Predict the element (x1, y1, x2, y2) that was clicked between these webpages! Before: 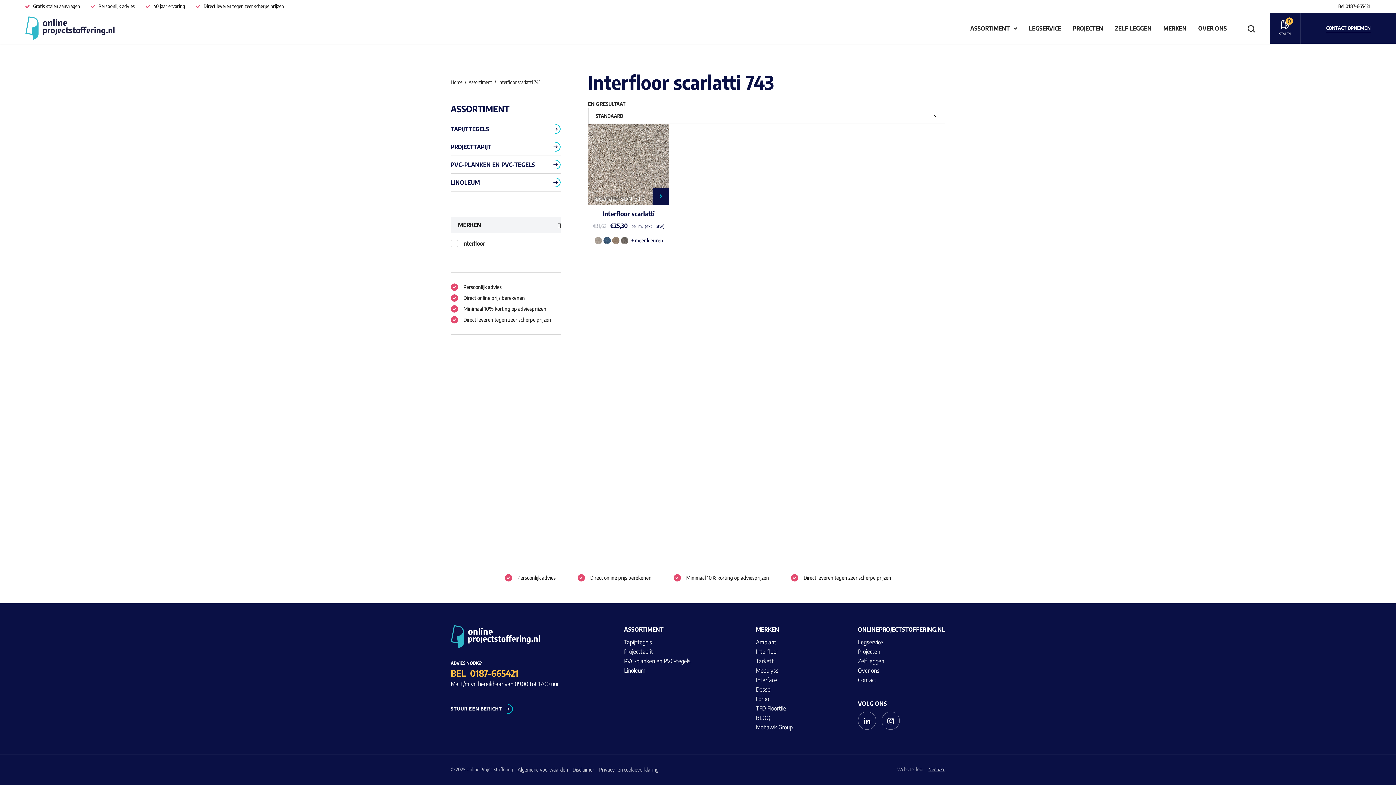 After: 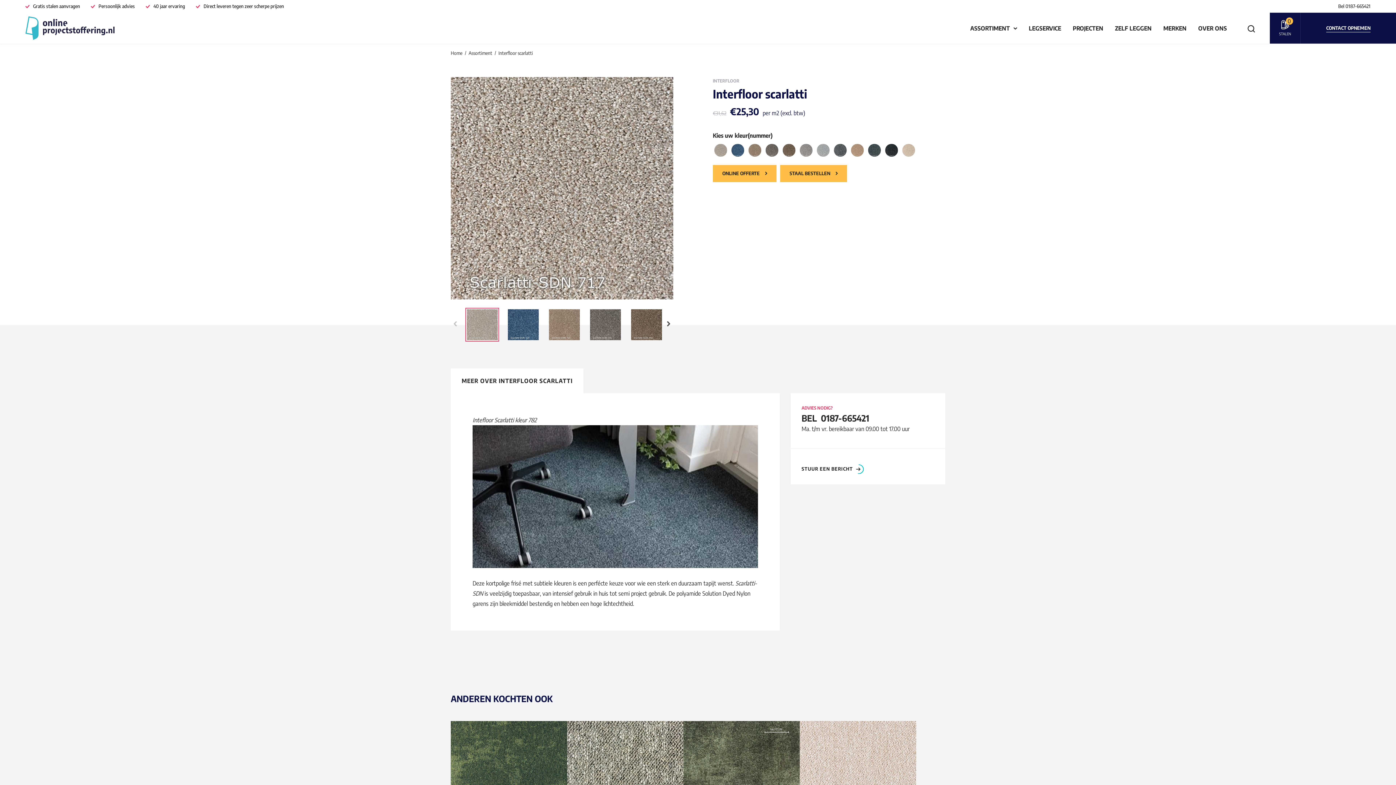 Action: bbox: (588, 123, 669, 236) label: Interfloor scarlatti
€31,62
€25,30
per m² (excl. btw)